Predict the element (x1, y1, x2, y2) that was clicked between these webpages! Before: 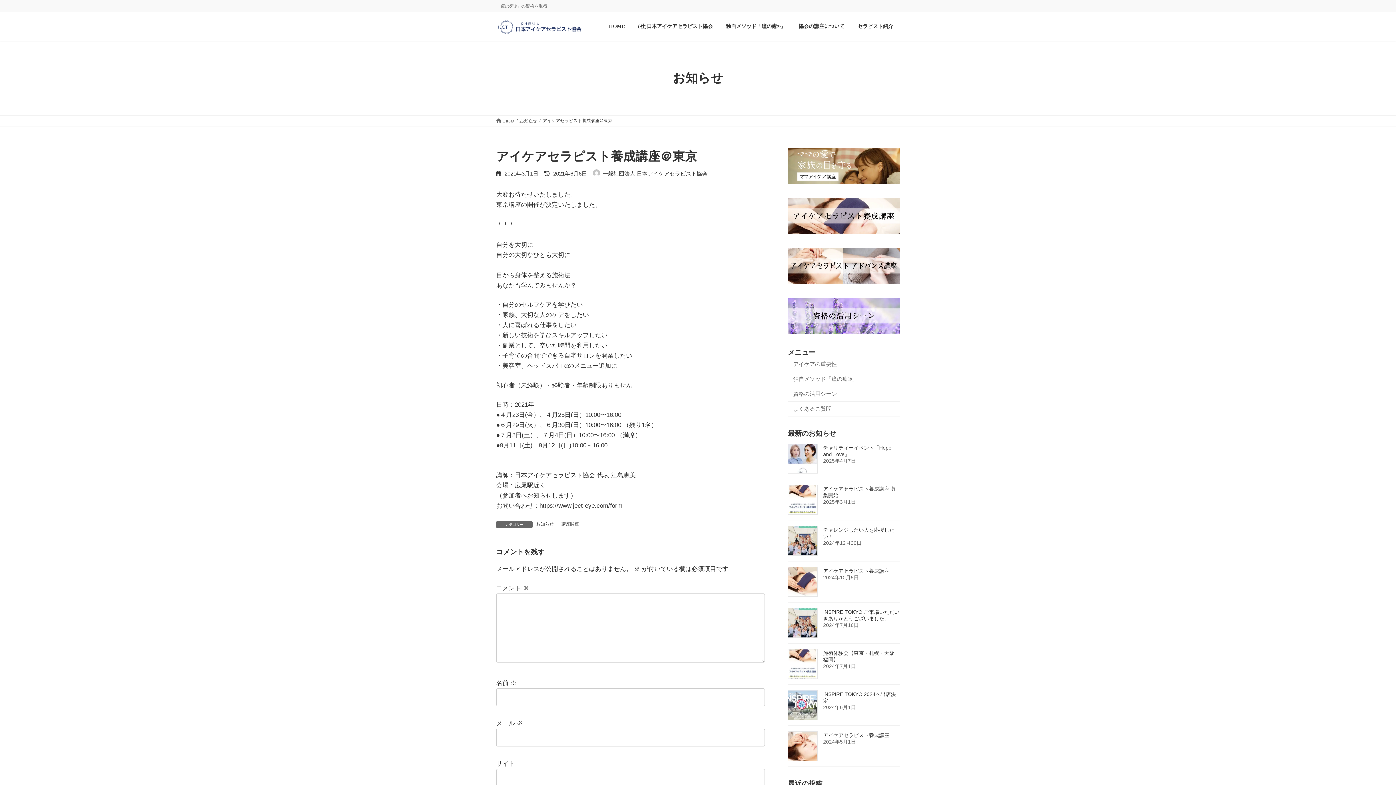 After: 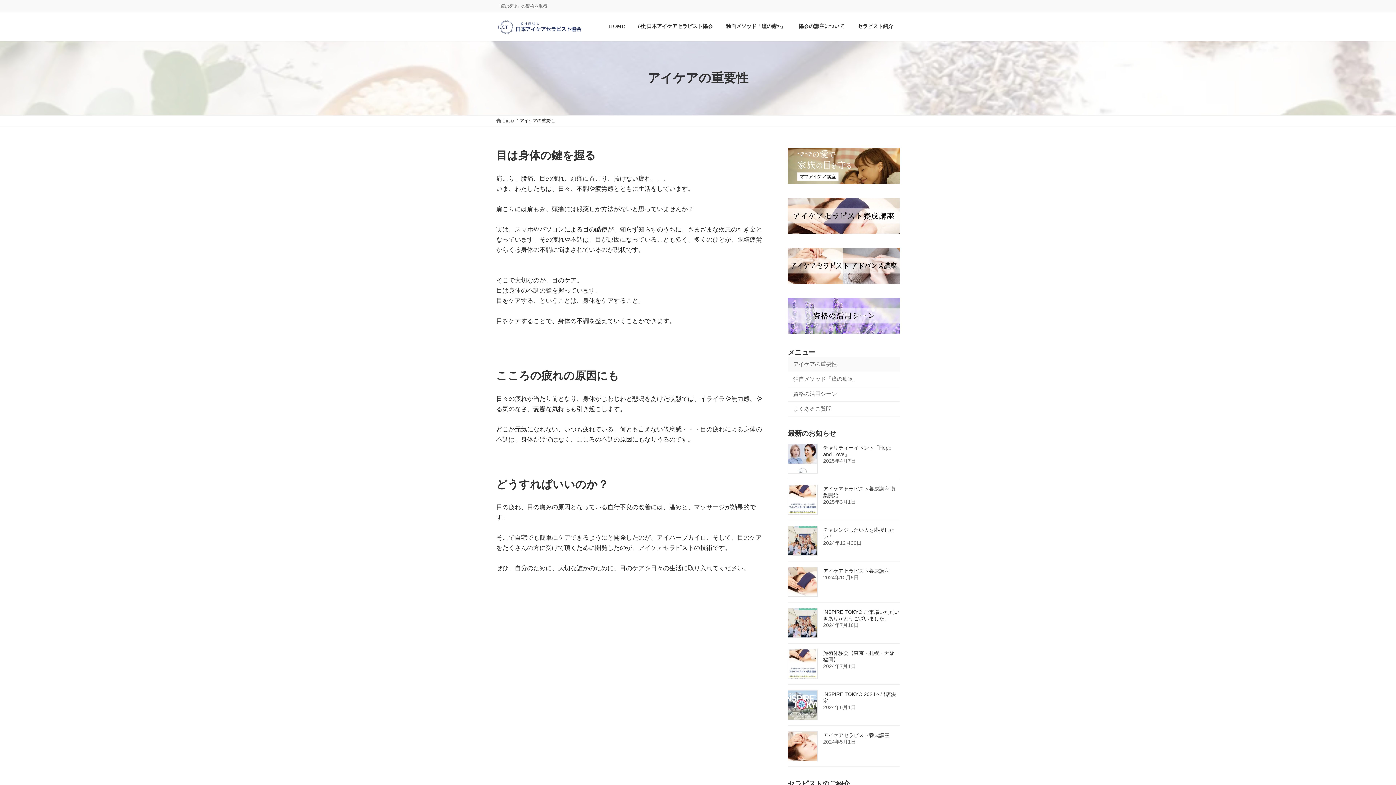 Action: label: アイケアの重要性 bbox: (788, 357, 900, 372)